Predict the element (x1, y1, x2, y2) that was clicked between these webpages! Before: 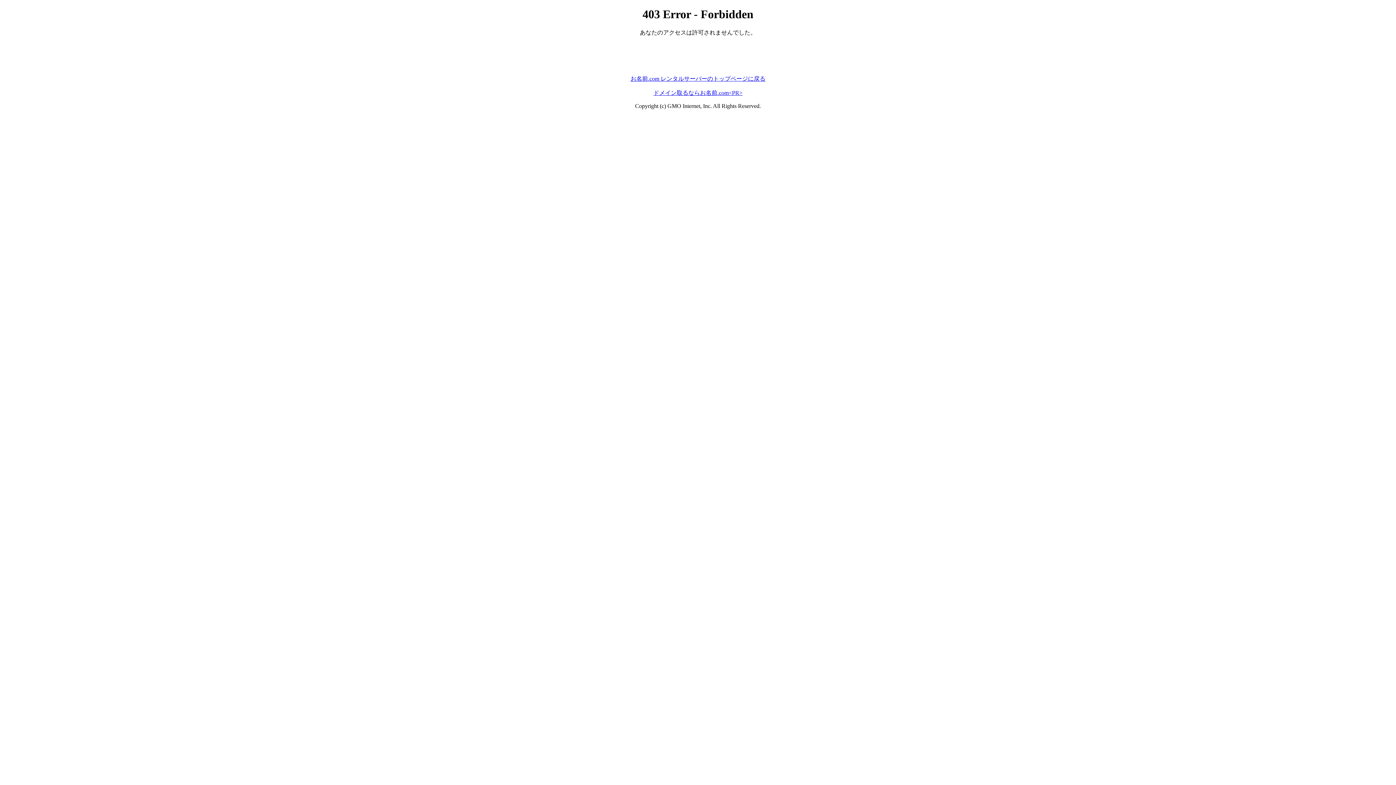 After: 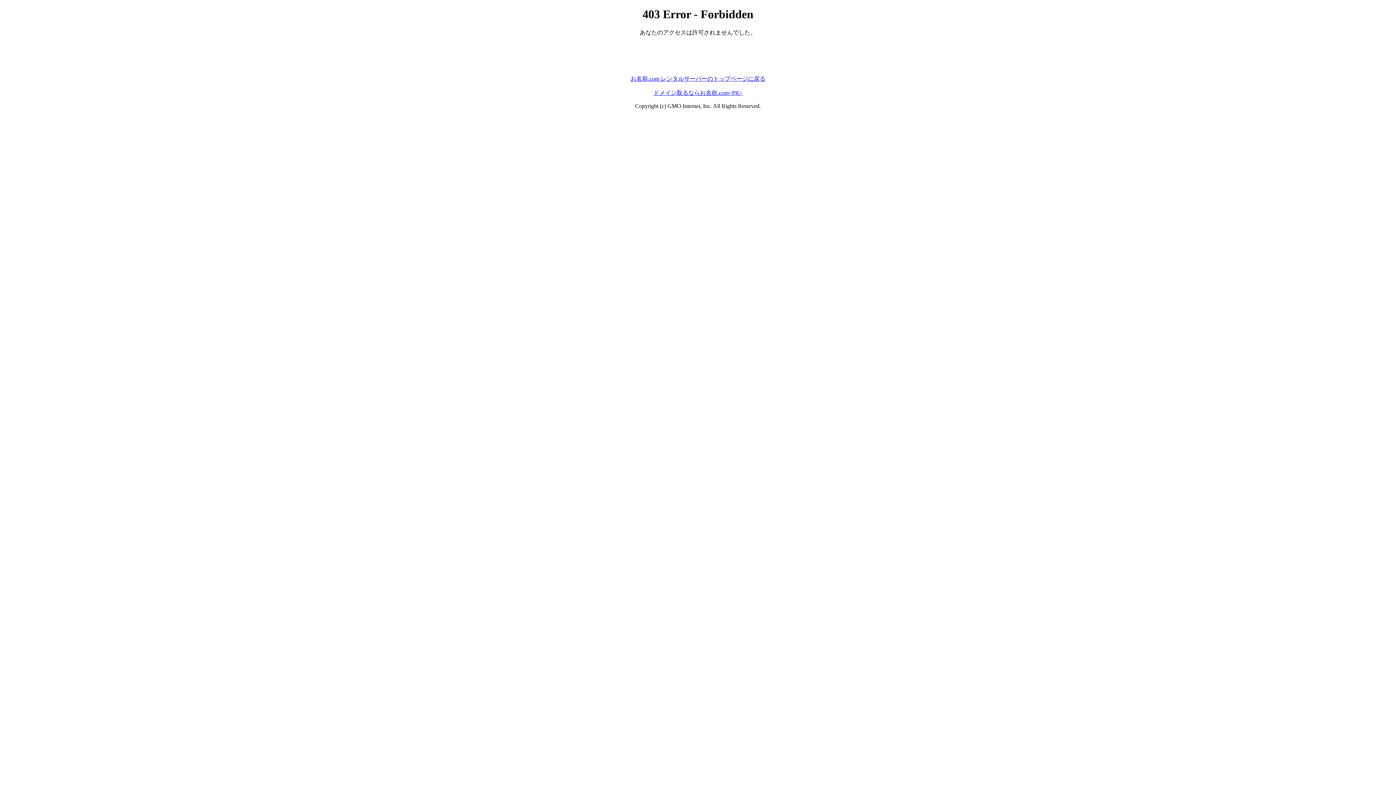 Action: bbox: (653, 89, 742, 95) label: ドメイン取るならお名前.com<PR>